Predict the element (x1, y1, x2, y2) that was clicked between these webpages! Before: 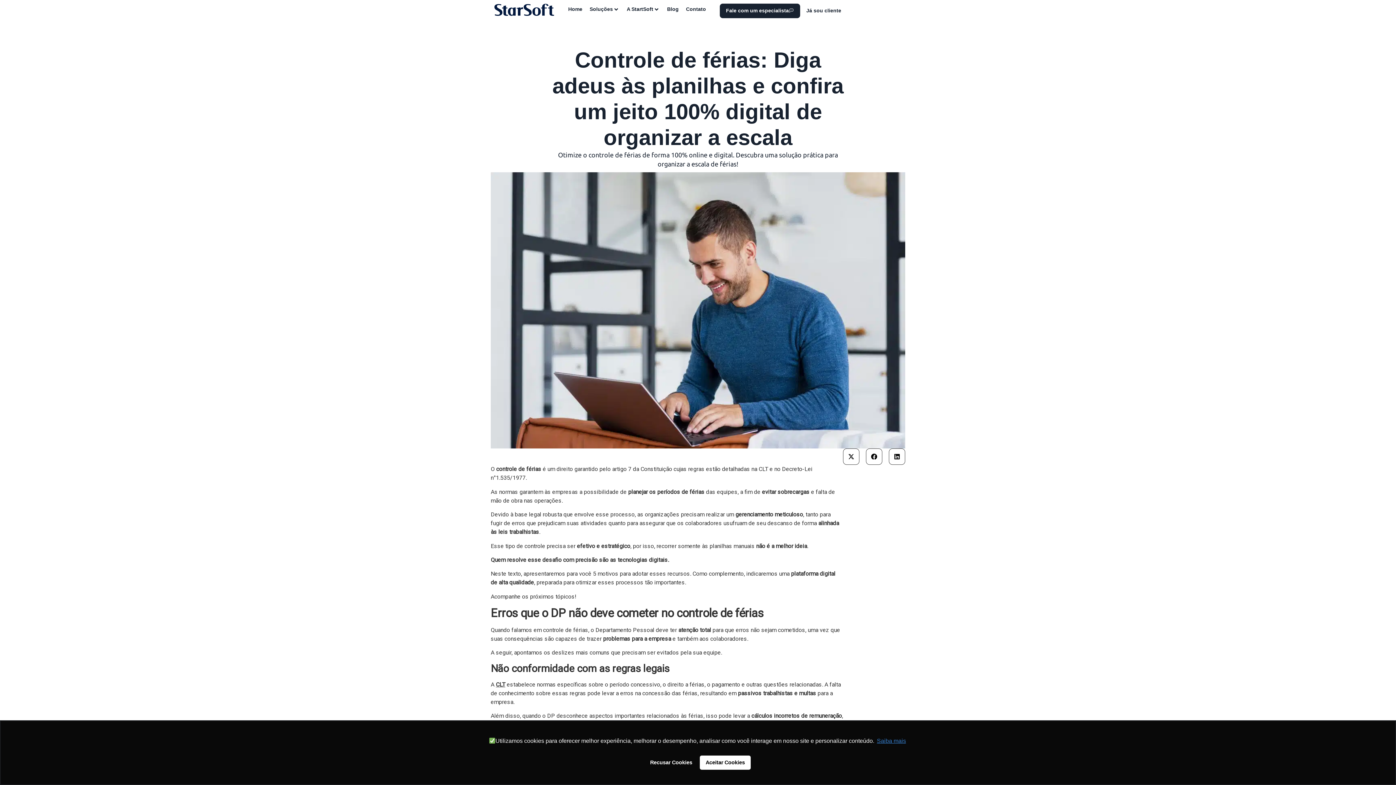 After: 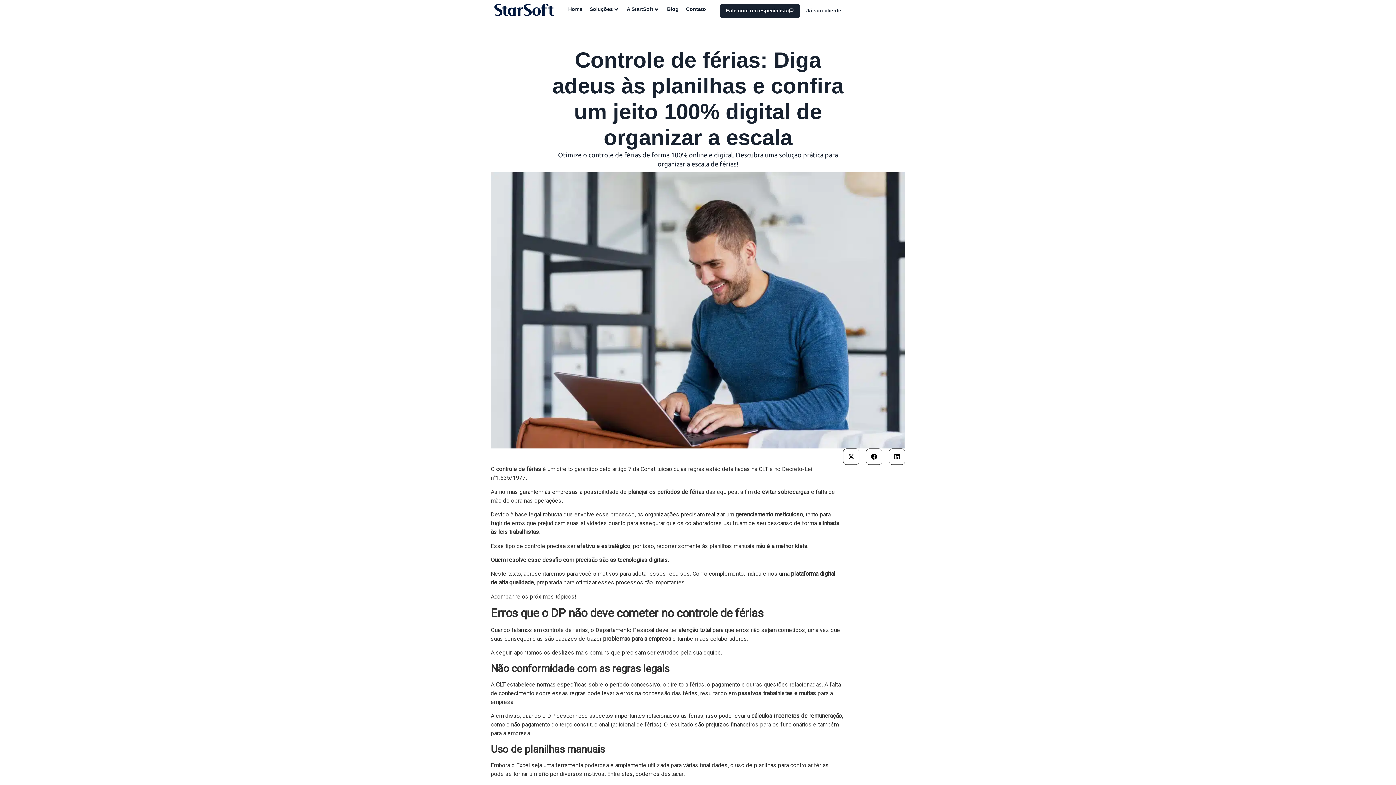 Action: bbox: (645, 755, 697, 770) label: deny cookies